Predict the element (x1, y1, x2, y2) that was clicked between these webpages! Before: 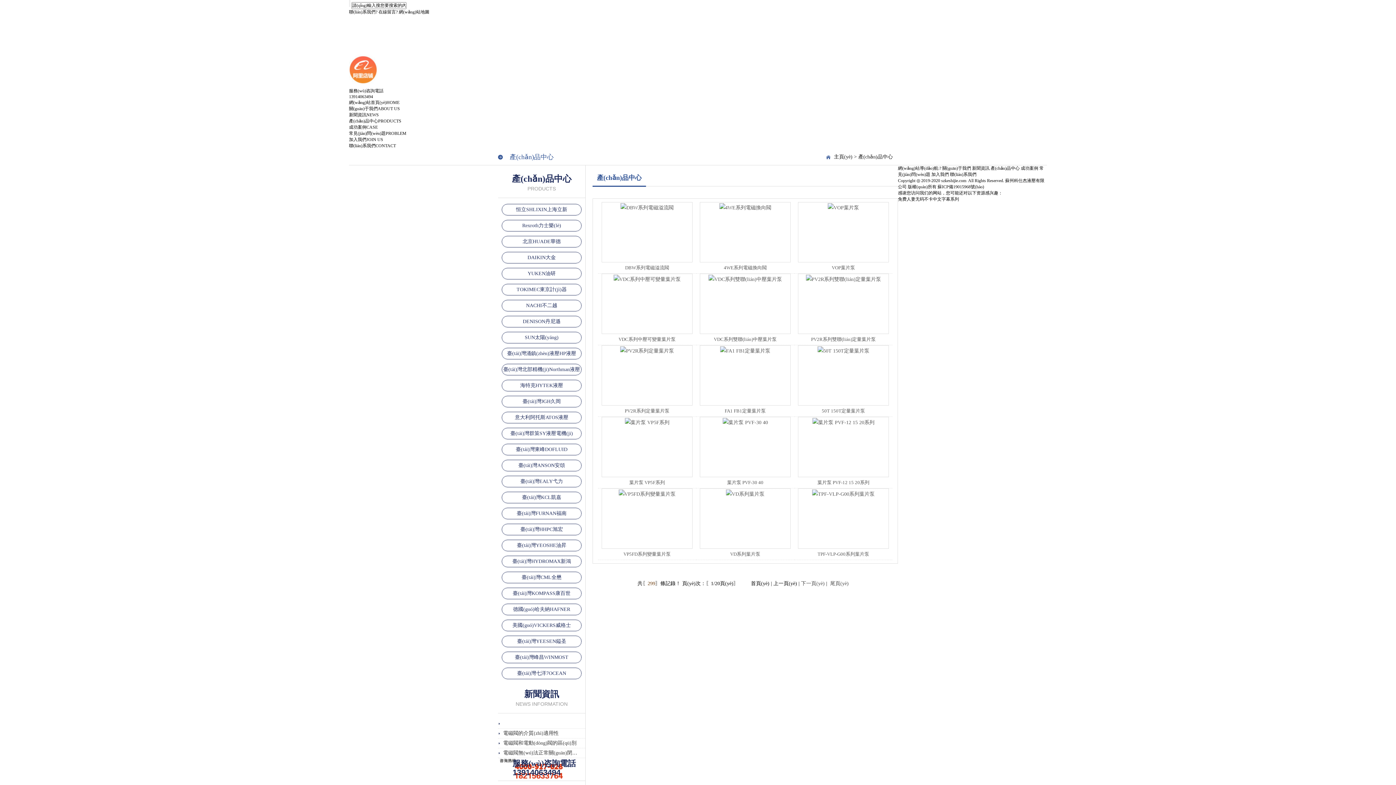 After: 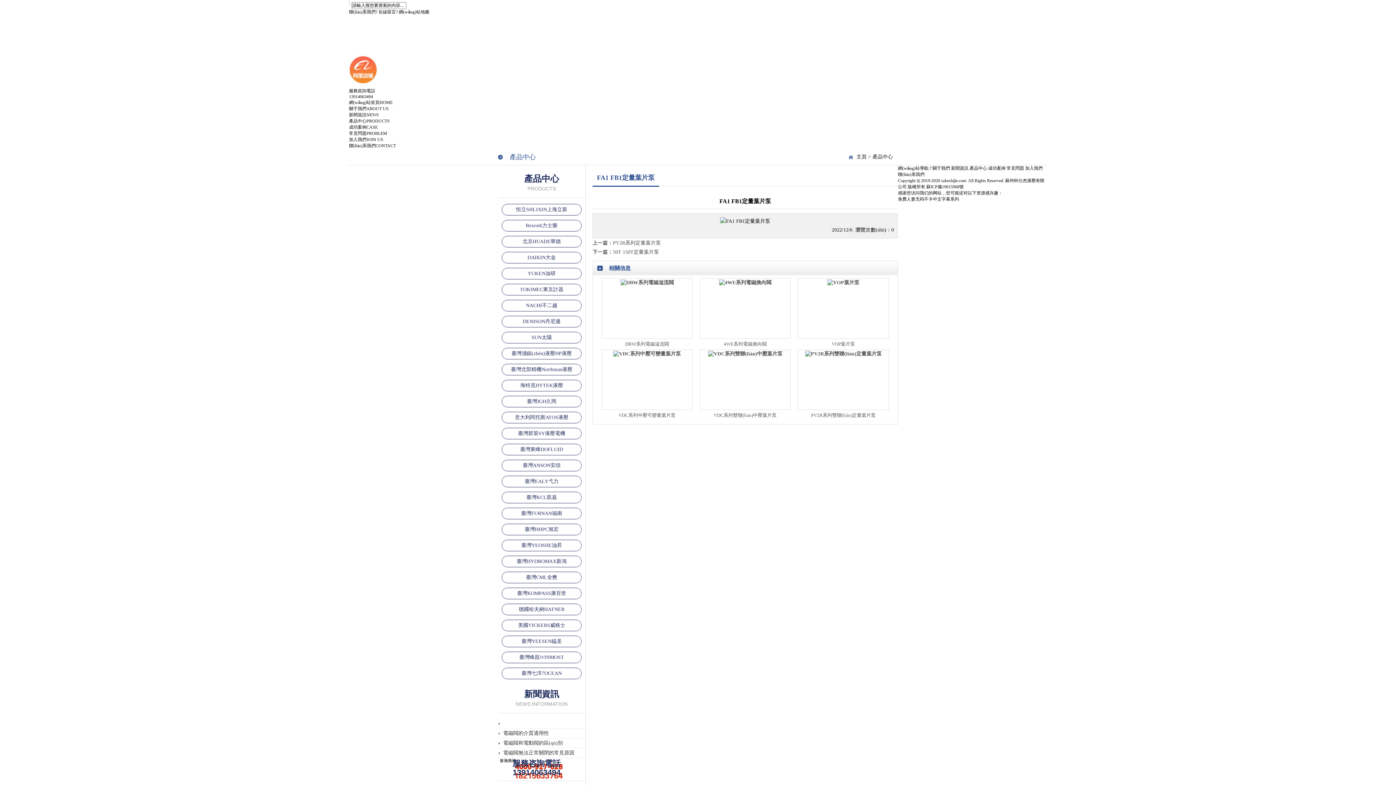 Action: label: FA1 FB1定量葉片泵 bbox: (700, 345, 790, 416)